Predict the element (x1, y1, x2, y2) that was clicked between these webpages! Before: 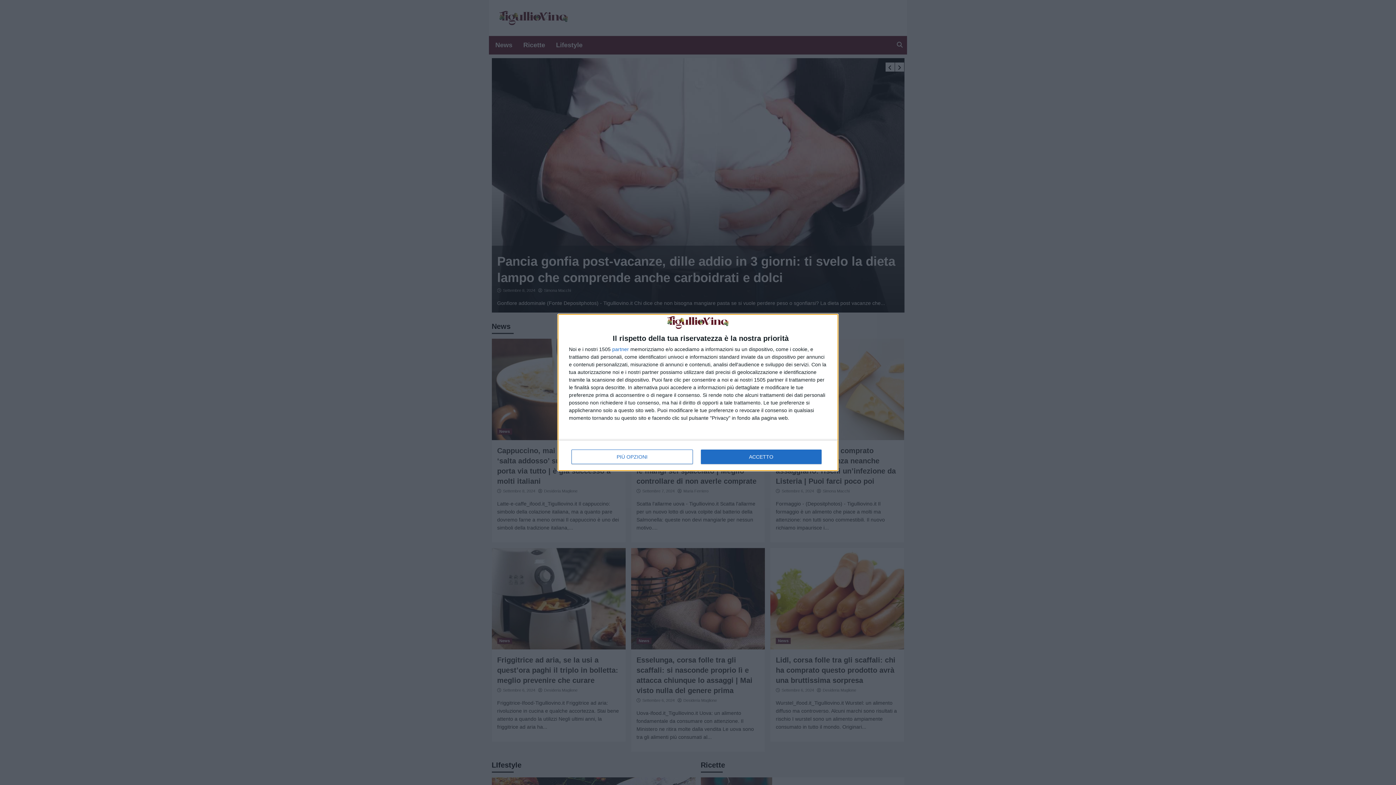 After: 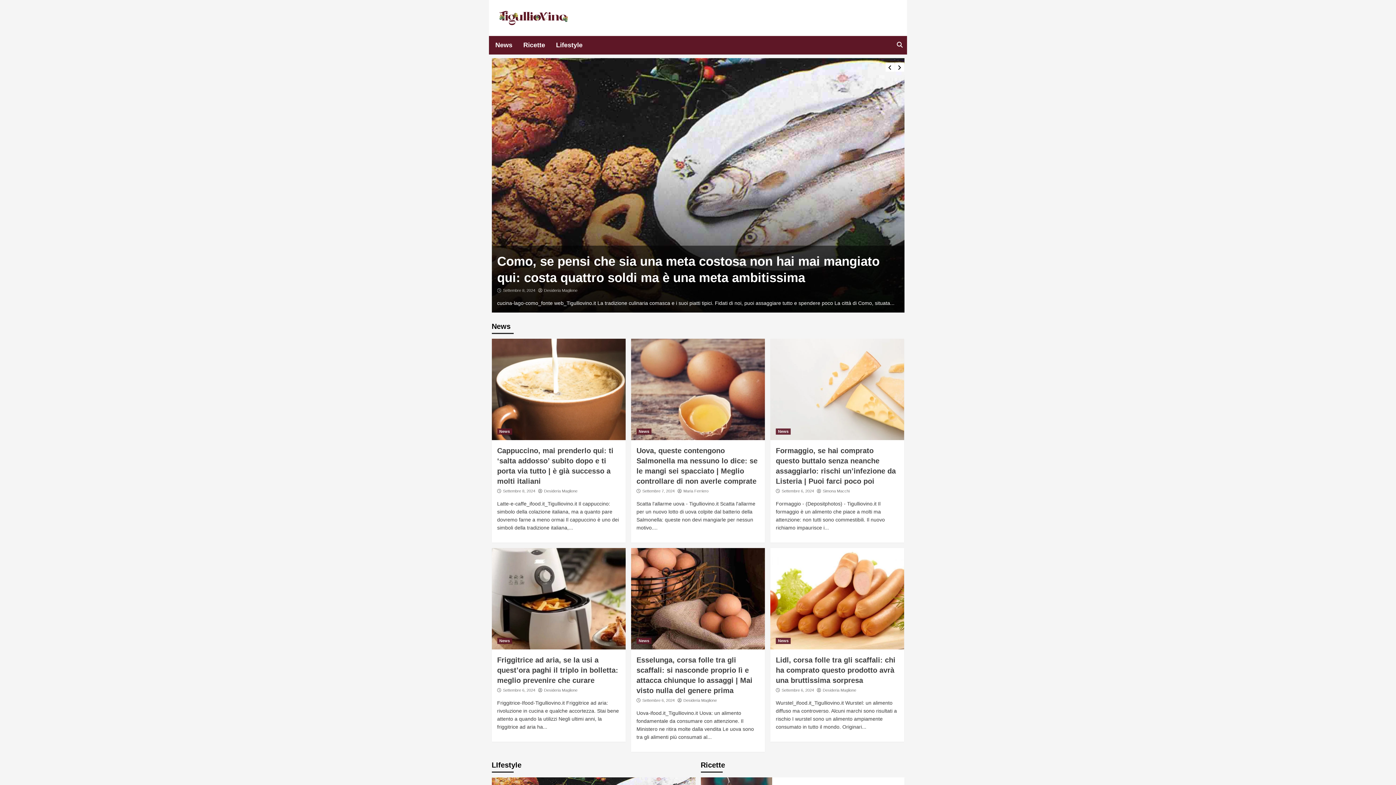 Action: bbox: (700, 449, 821, 464) label: ACCETTO